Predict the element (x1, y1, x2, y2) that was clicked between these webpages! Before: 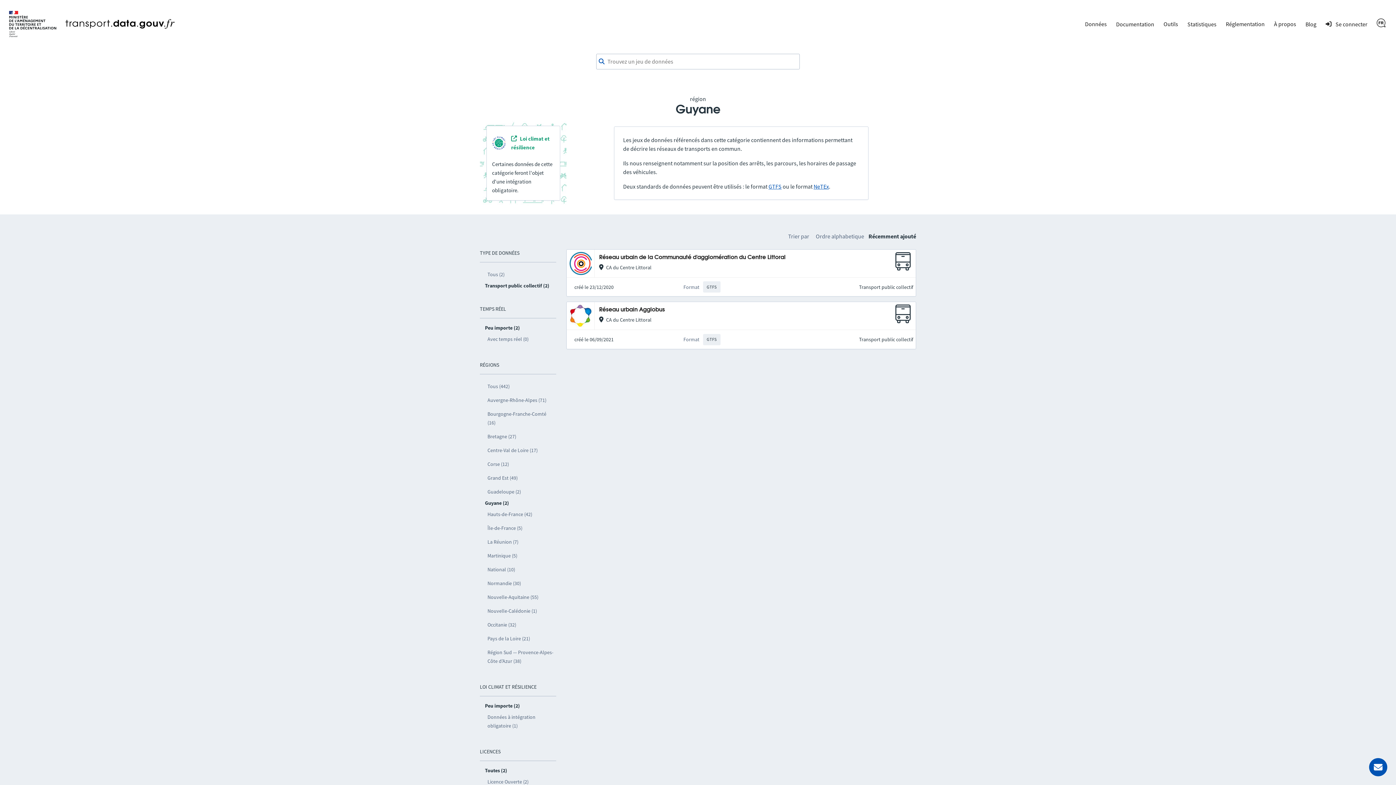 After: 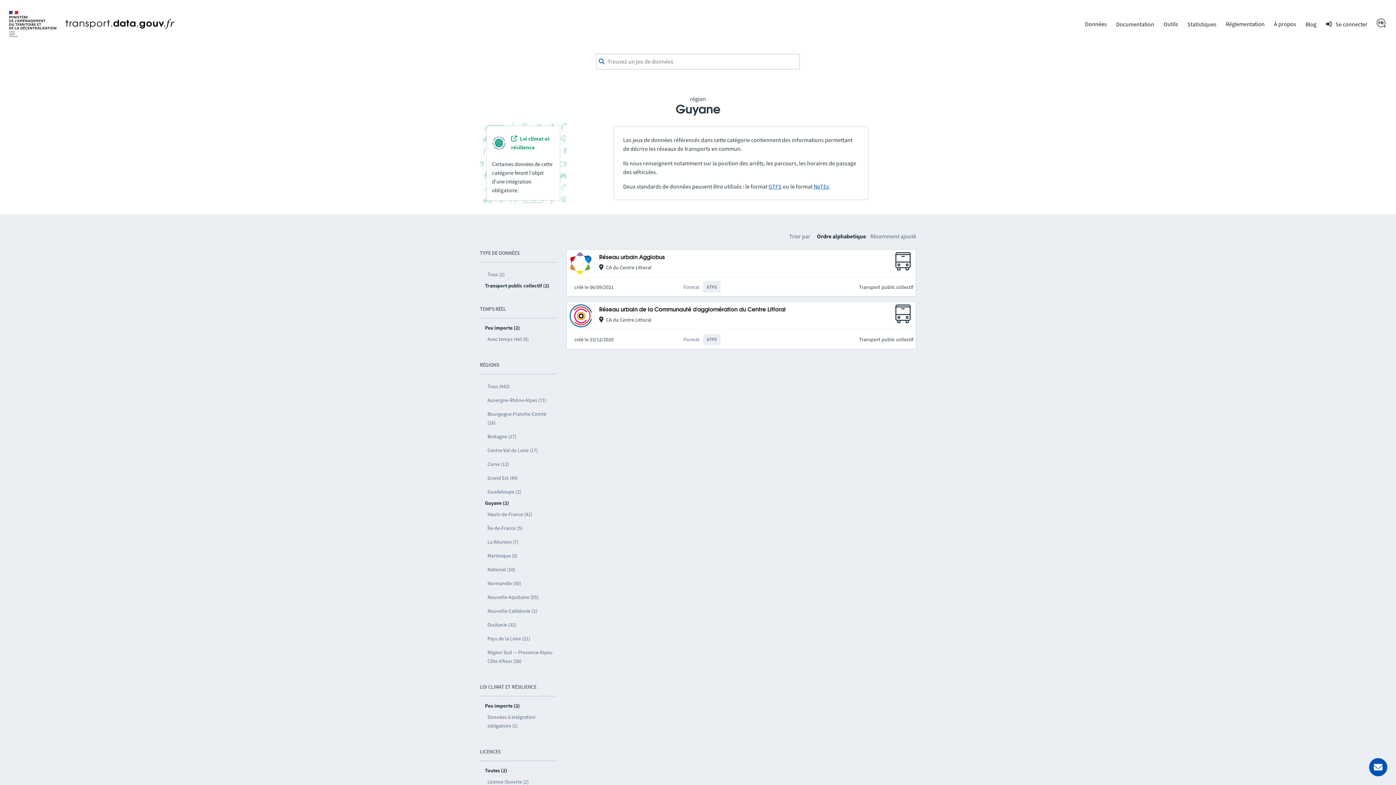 Action: bbox: (816, 232, 864, 240) label: Ordre alphabetique